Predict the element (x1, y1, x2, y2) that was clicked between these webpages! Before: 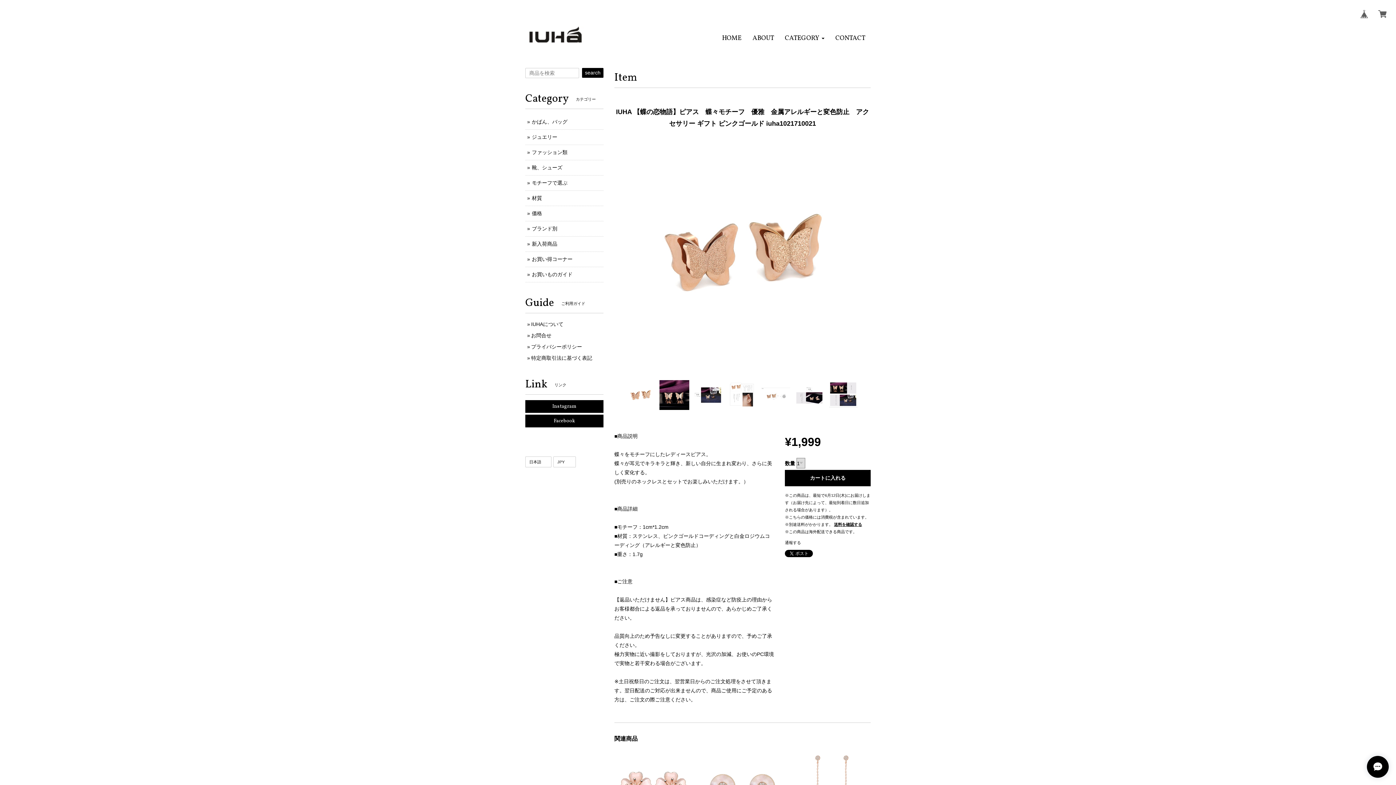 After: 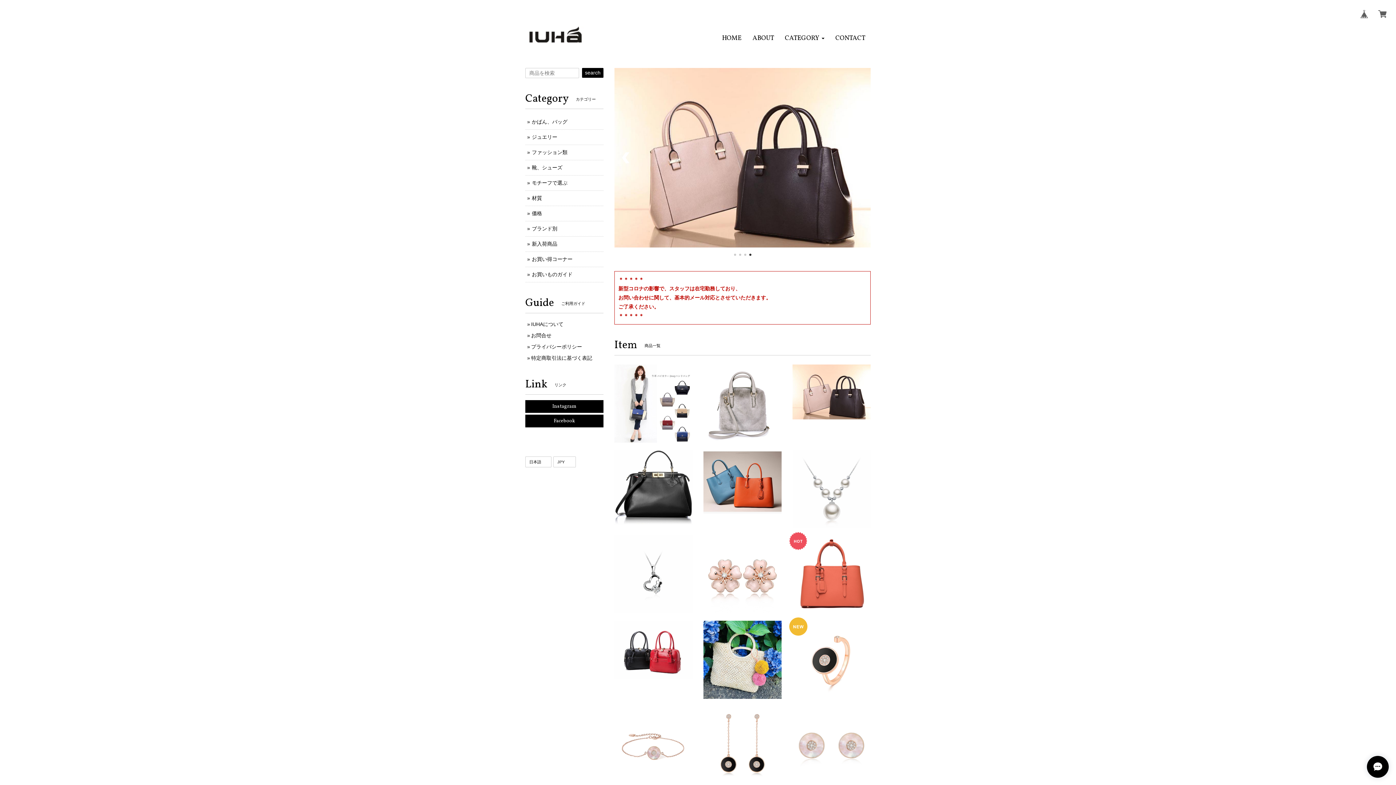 Action: bbox: (716, 29, 747, 47) label: HOME